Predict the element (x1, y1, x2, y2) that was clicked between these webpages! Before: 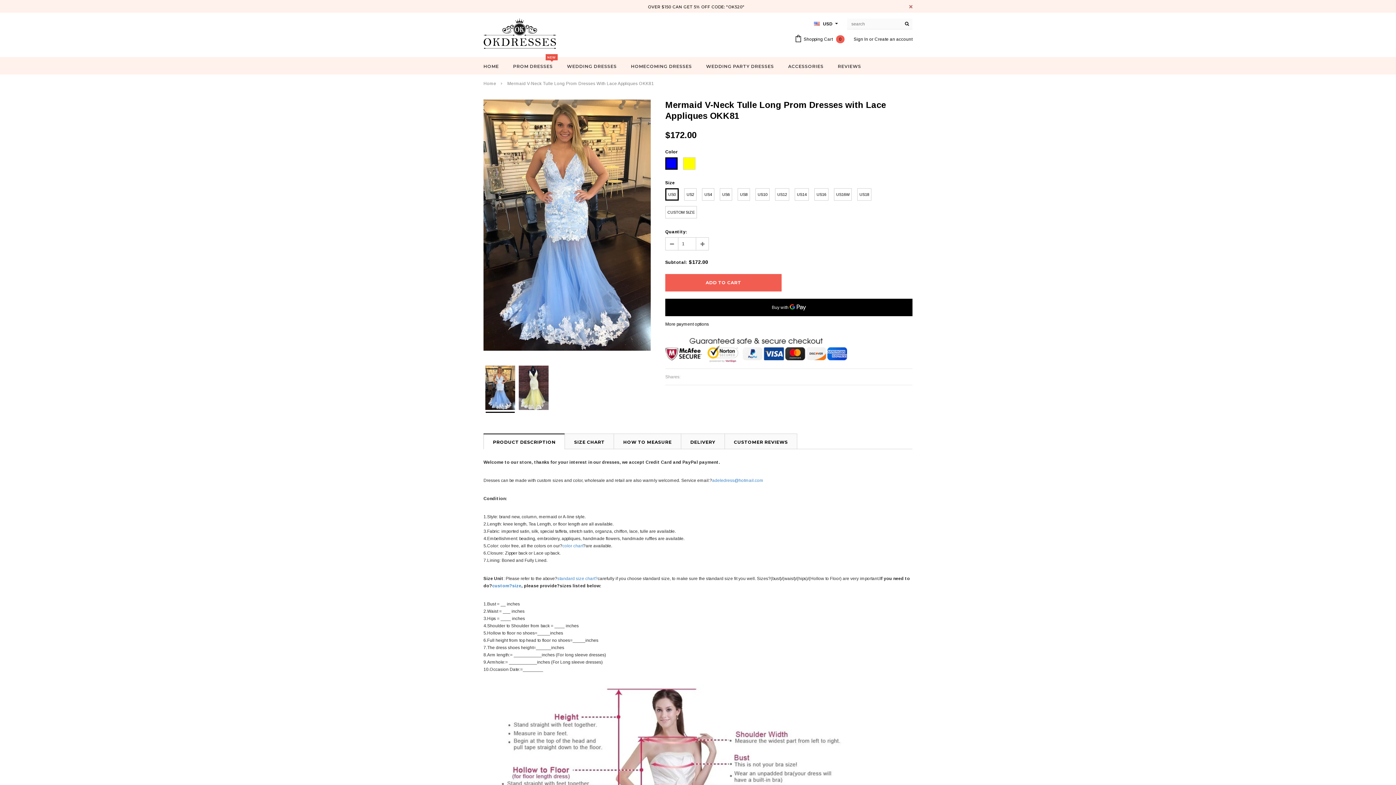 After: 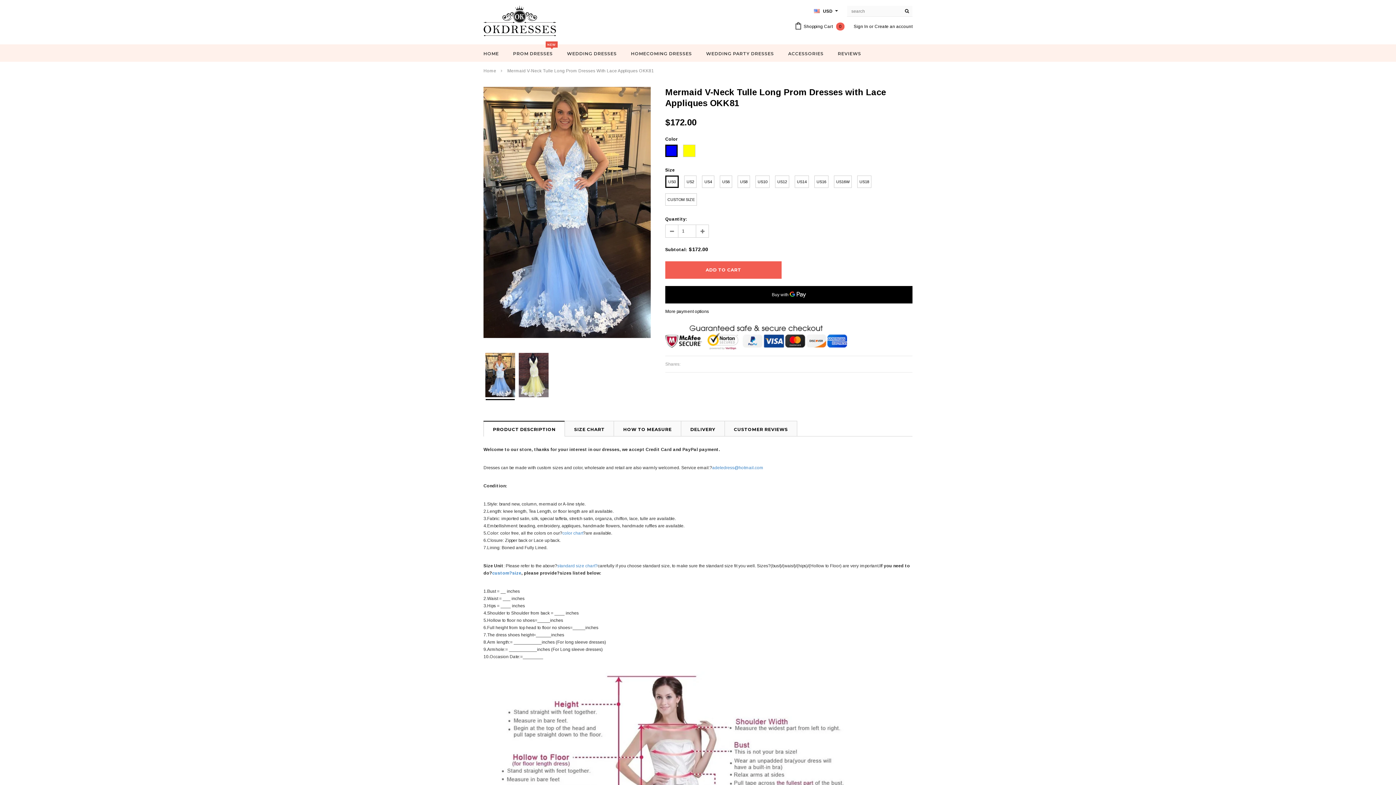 Action: bbox: (909, 5, 912, 8) label: CLOSE